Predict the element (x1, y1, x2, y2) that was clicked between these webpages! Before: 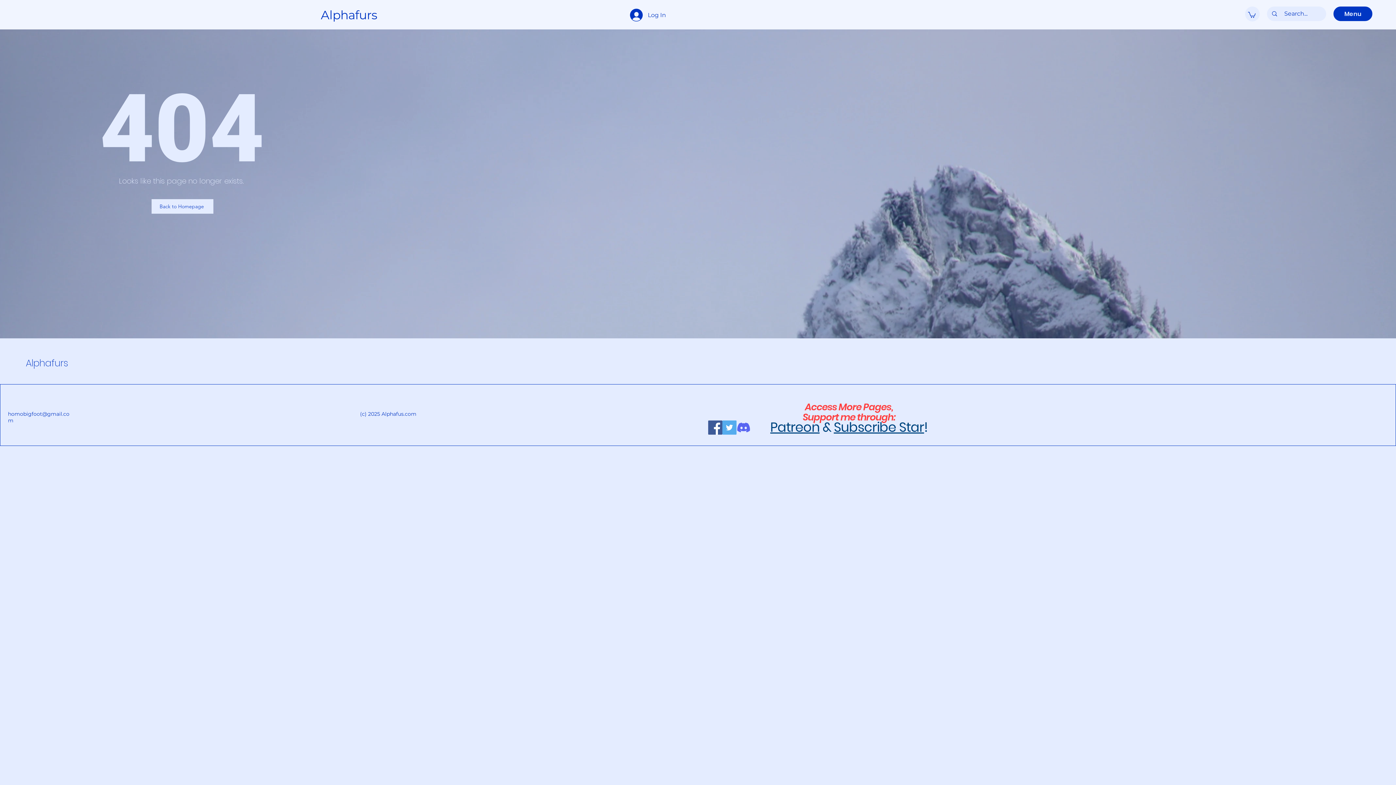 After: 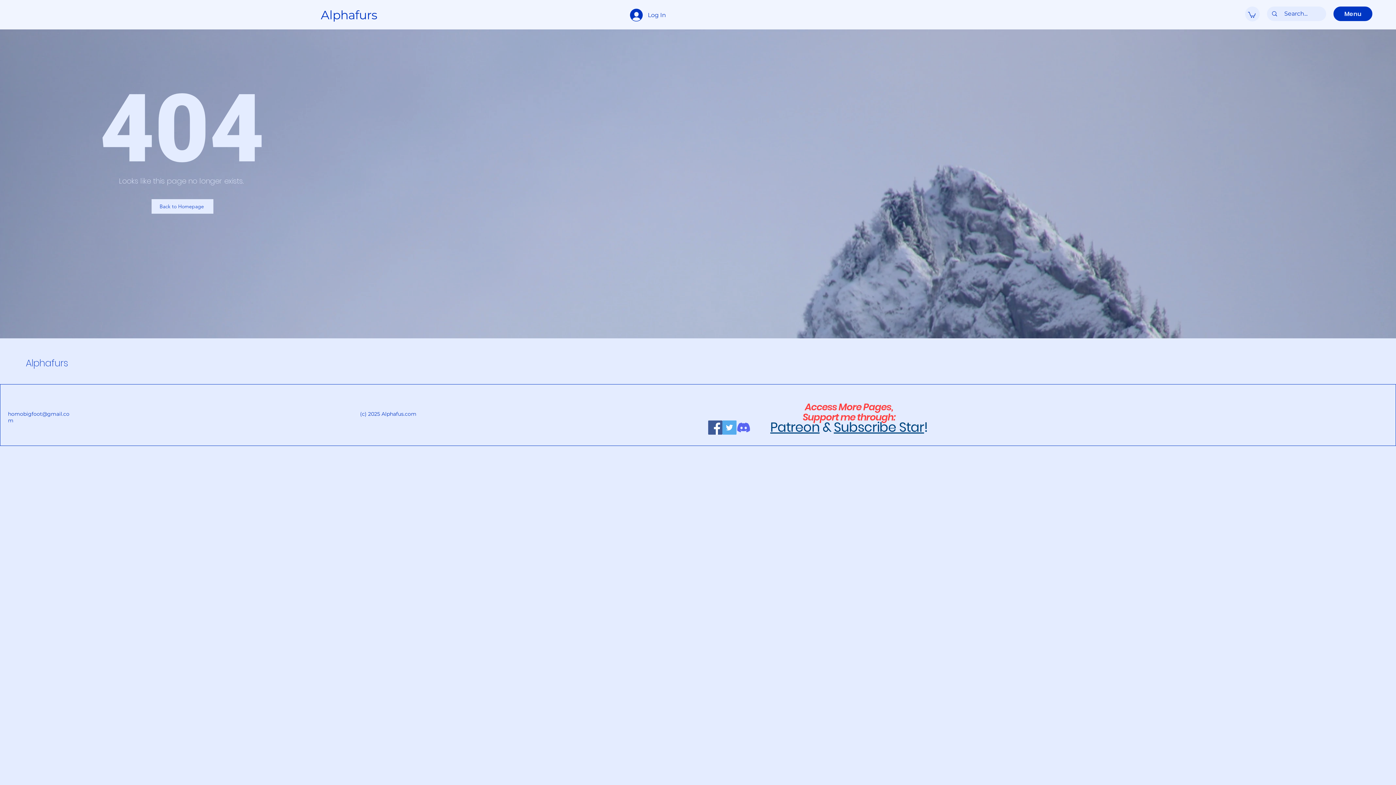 Action: label: Facebook bbox: (708, 420, 722, 434)